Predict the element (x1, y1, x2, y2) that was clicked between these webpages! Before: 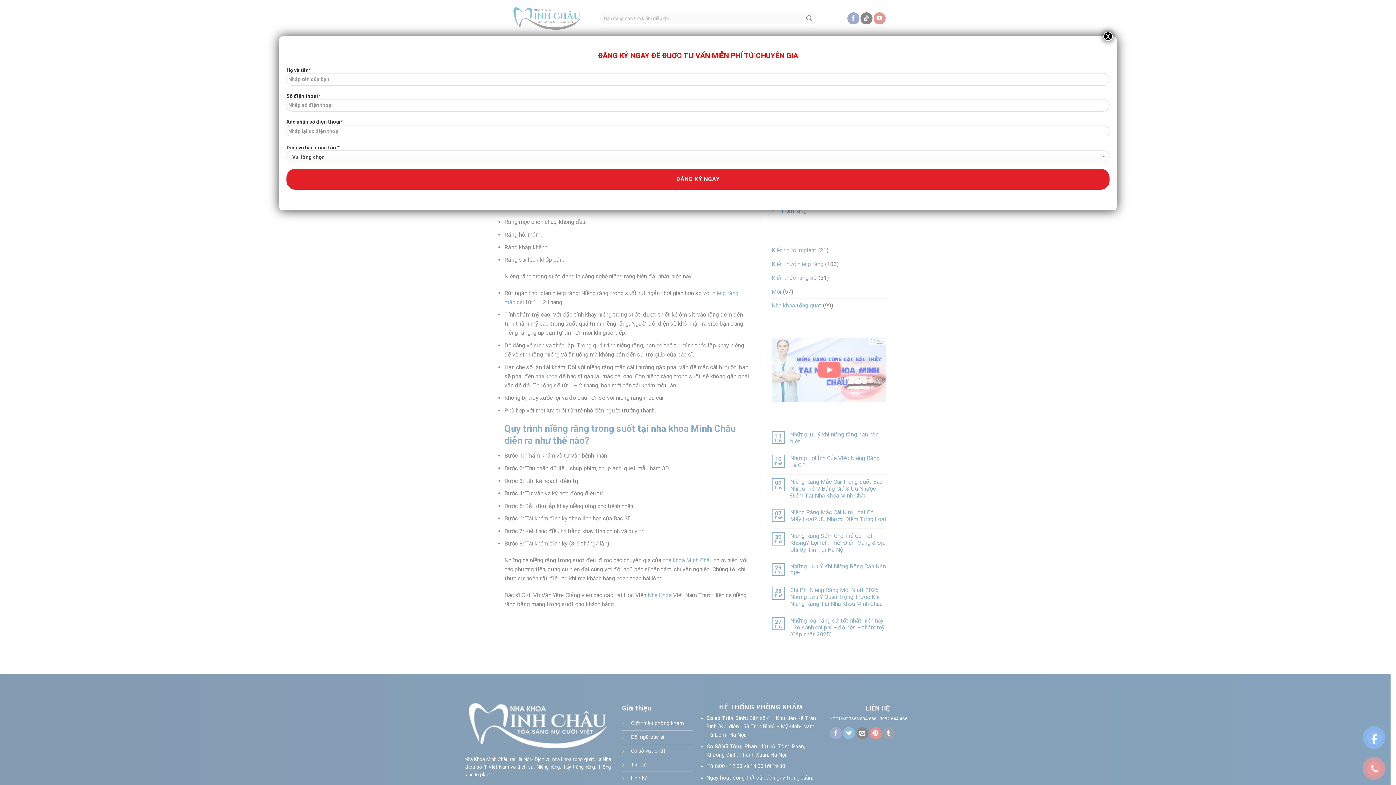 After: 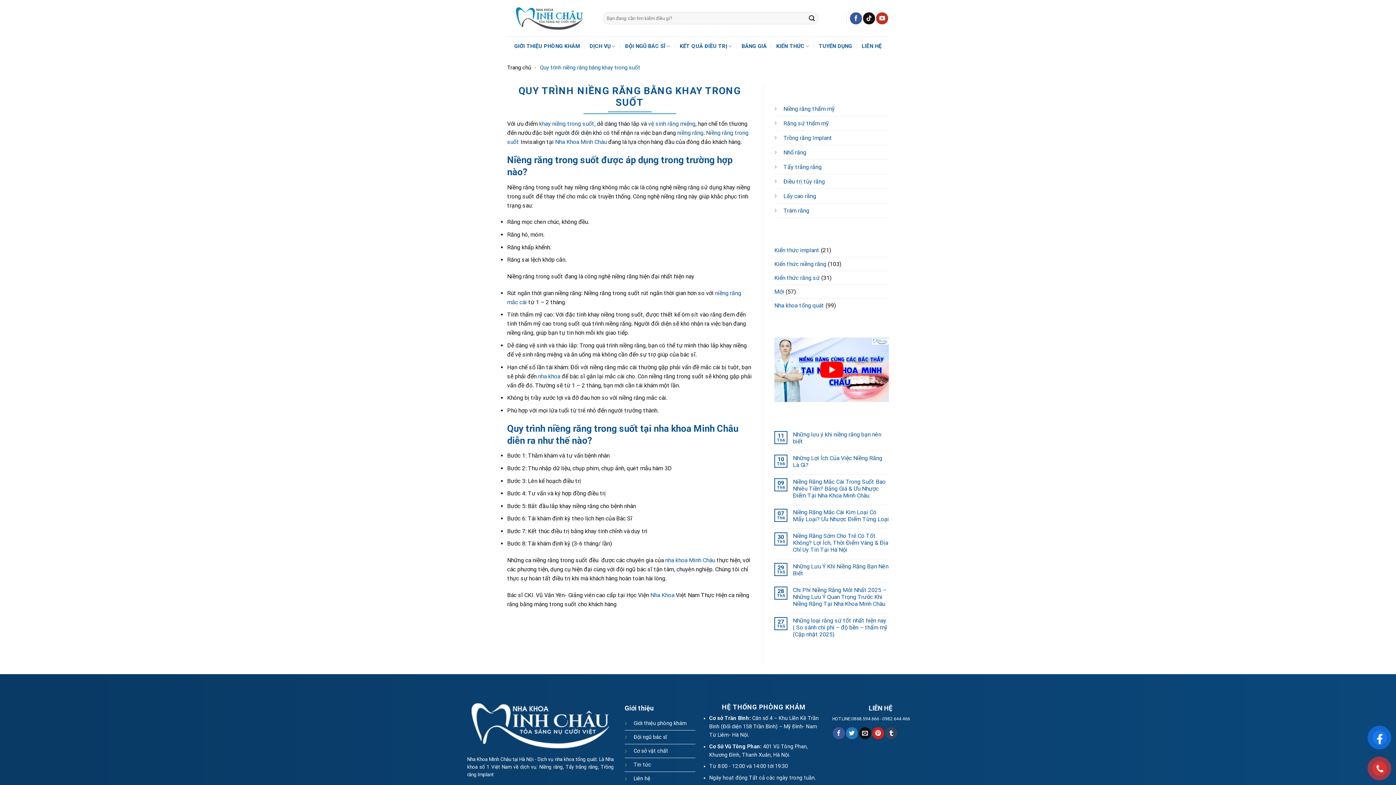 Action: bbox: (1103, 31, 1113, 41) label: Close